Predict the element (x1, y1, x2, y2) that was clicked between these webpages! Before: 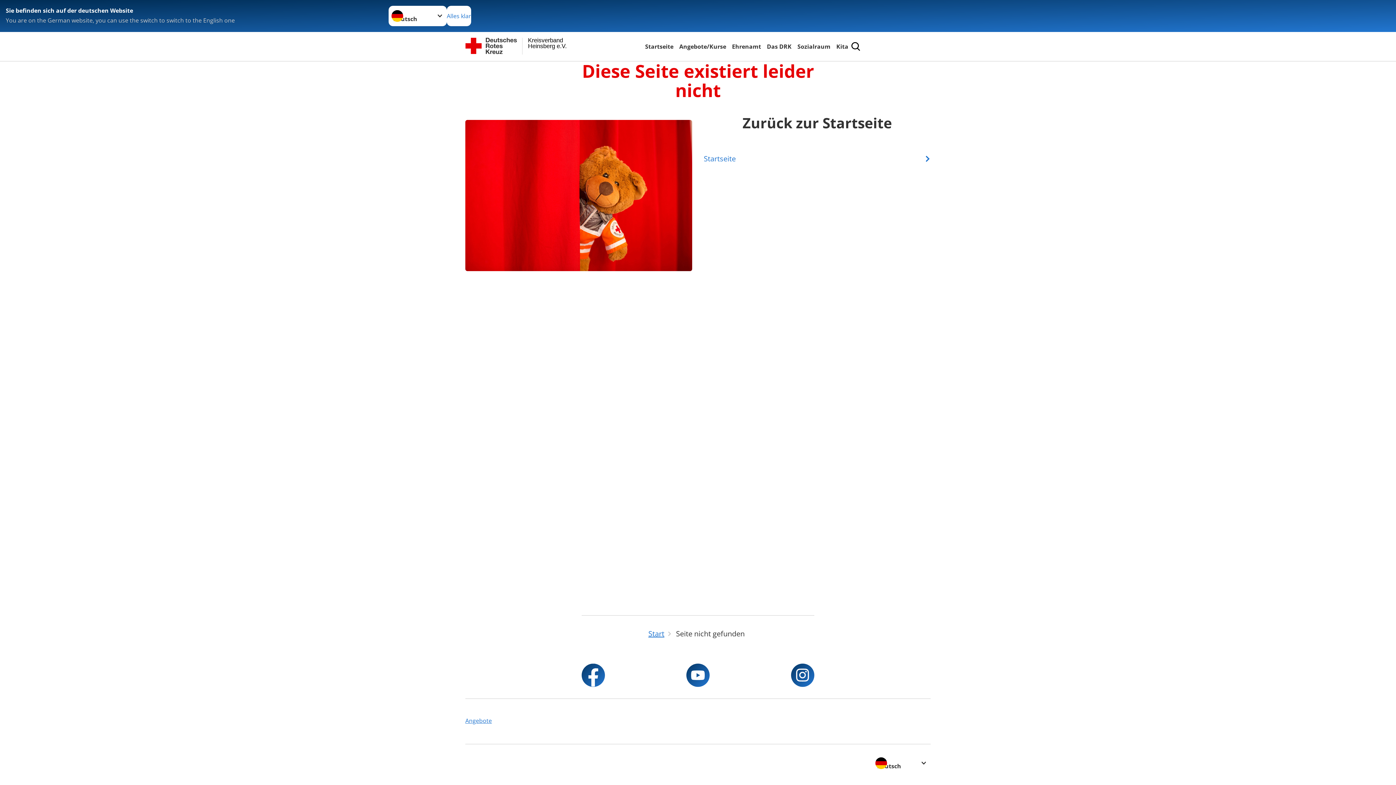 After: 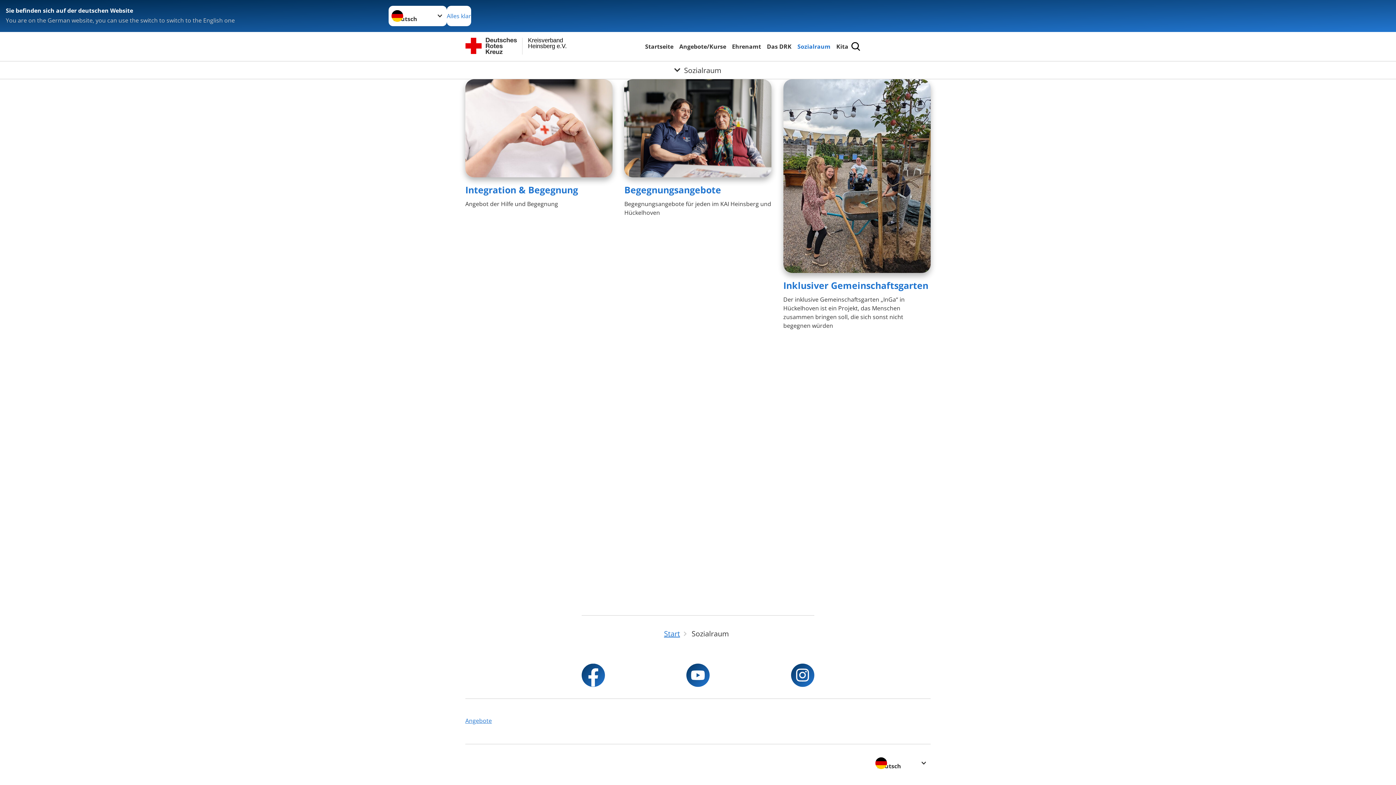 Action: label: Sozialraum bbox: (796, 41, 832, 51)